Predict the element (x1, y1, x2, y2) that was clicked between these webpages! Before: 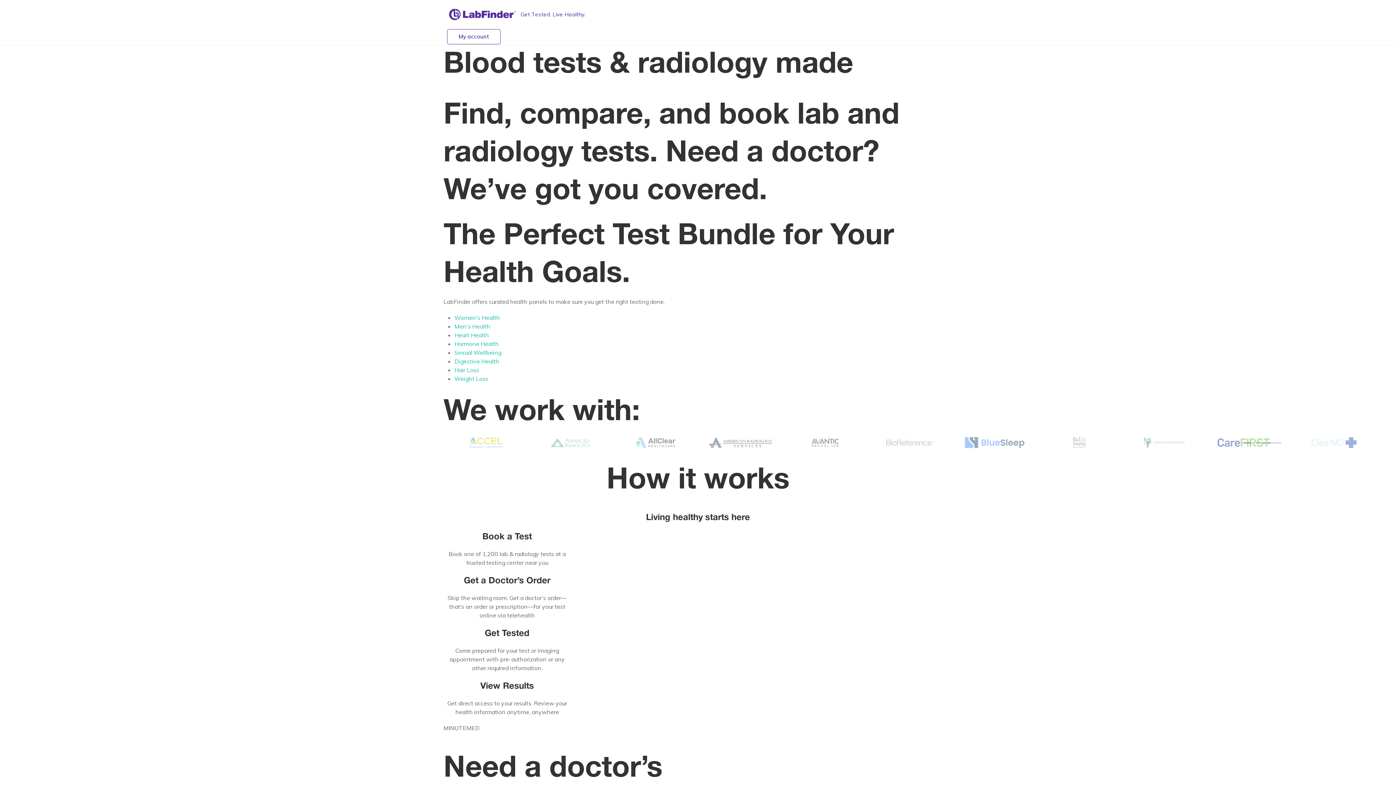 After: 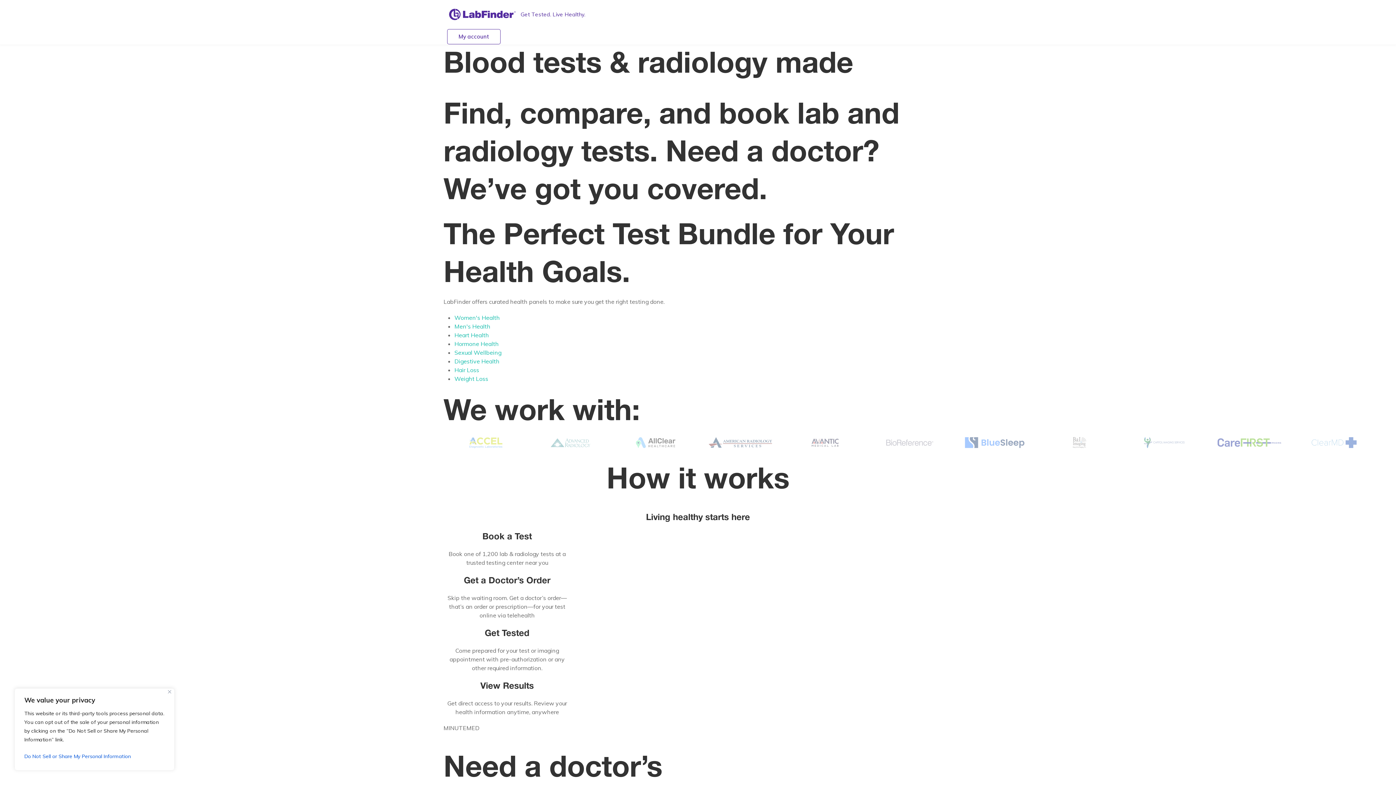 Action: label: Previous bbox: (443, 453, 450, 456)